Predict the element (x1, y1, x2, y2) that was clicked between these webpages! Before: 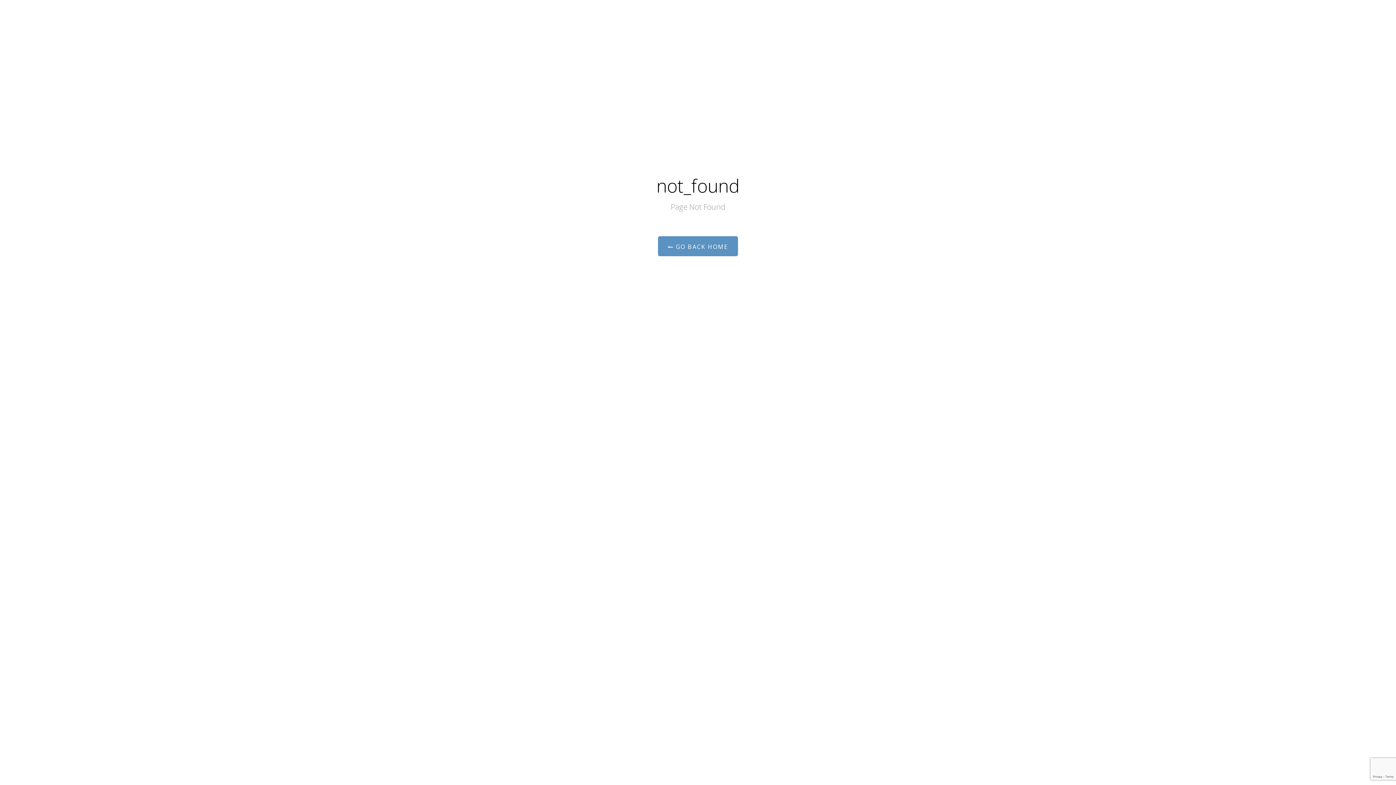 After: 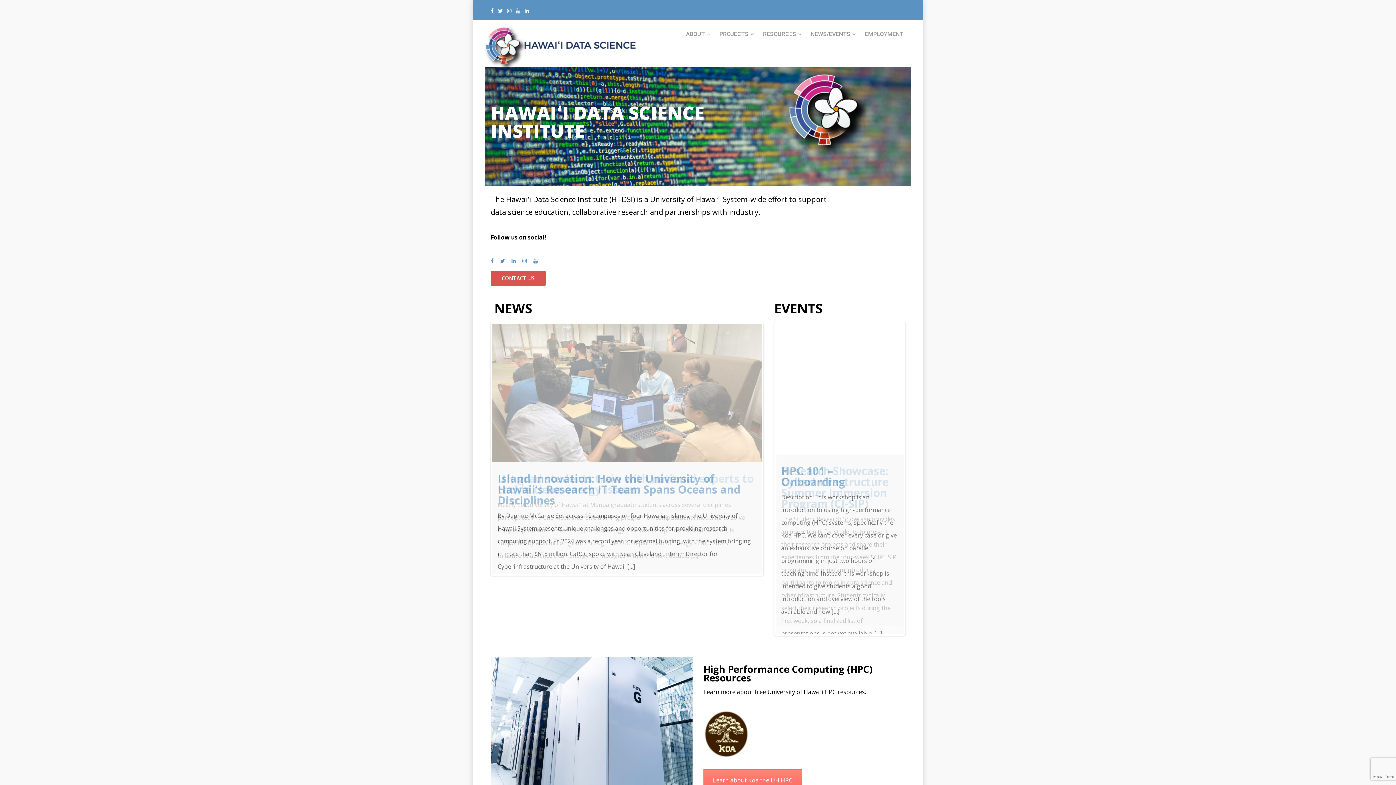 Action: bbox: (658, 236, 738, 256) label:  GO BACK HOME